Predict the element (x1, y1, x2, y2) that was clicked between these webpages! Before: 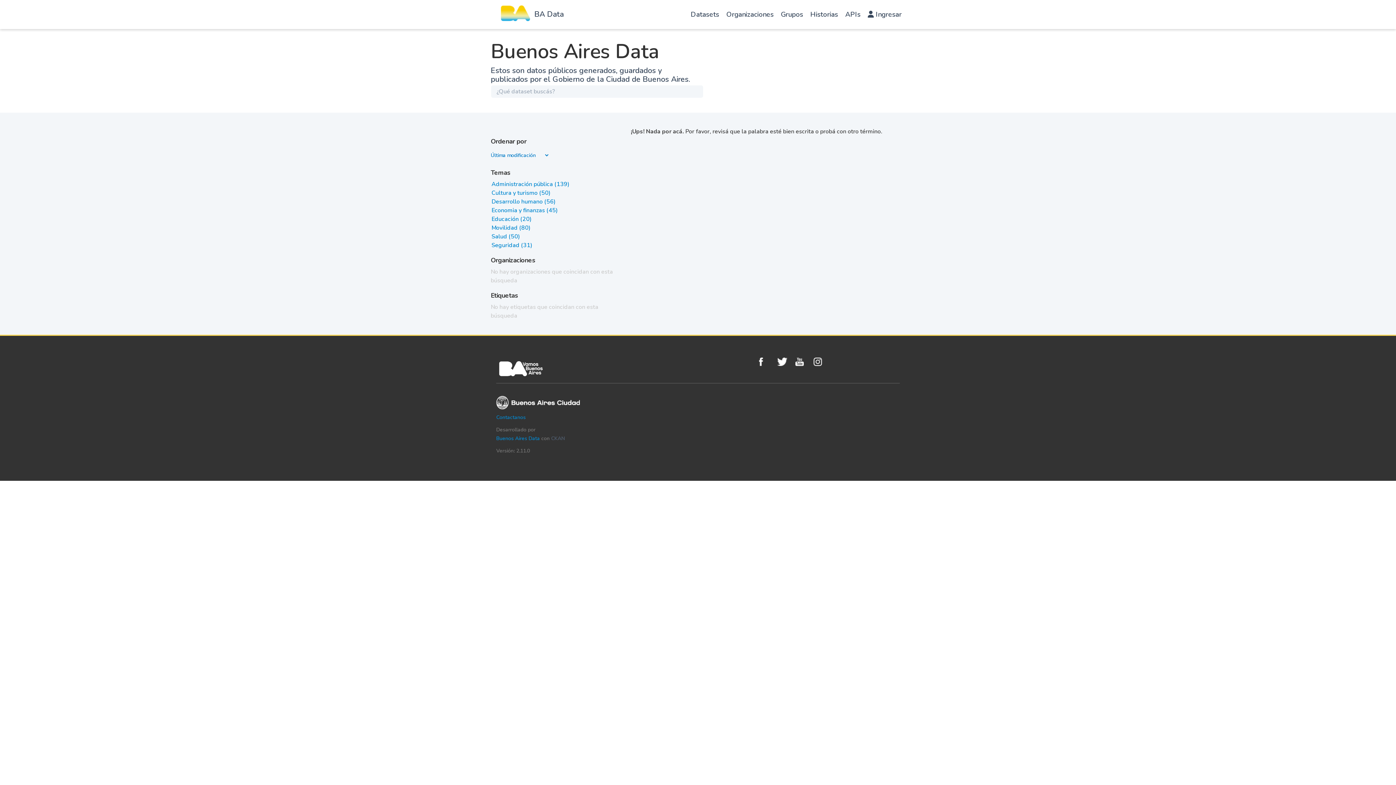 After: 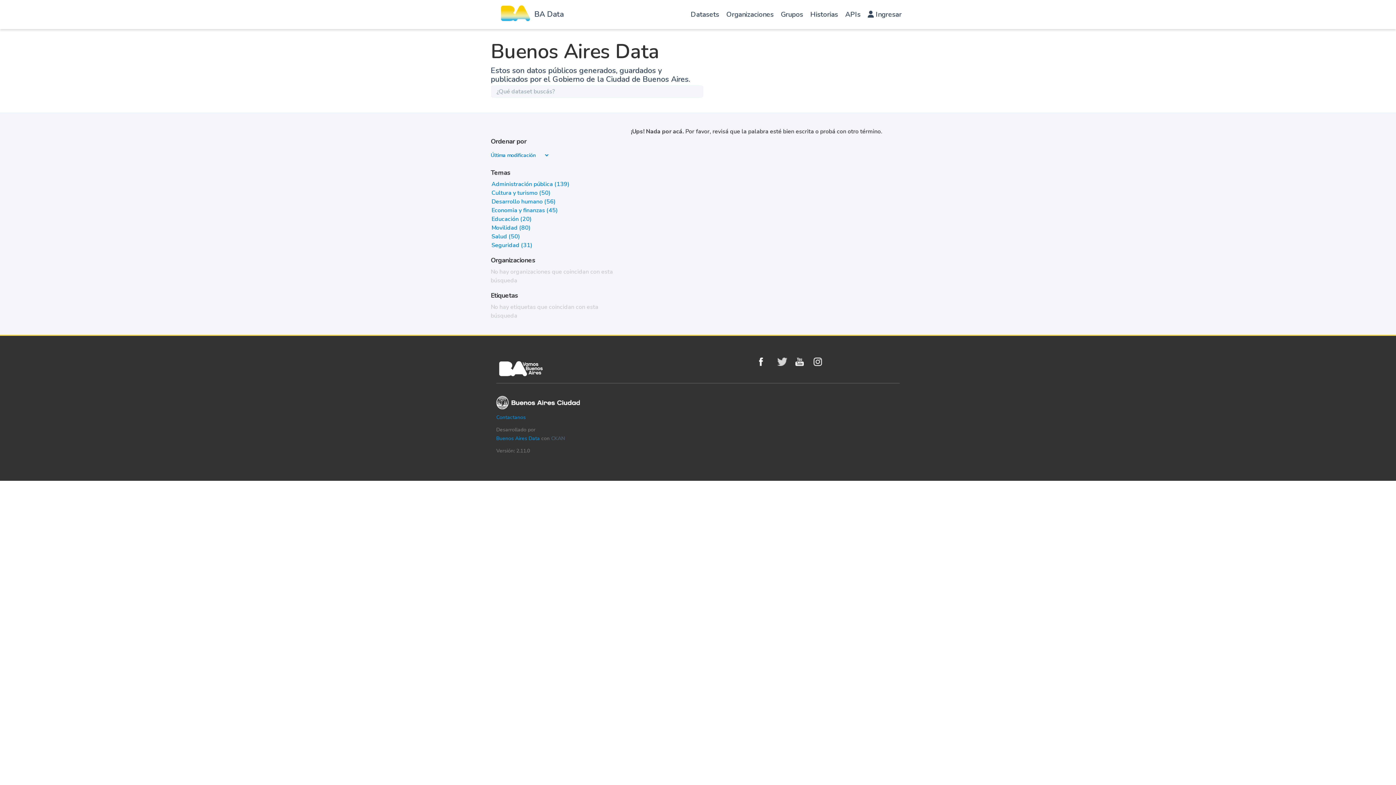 Action: bbox: (777, 357, 791, 366) label: Twitter